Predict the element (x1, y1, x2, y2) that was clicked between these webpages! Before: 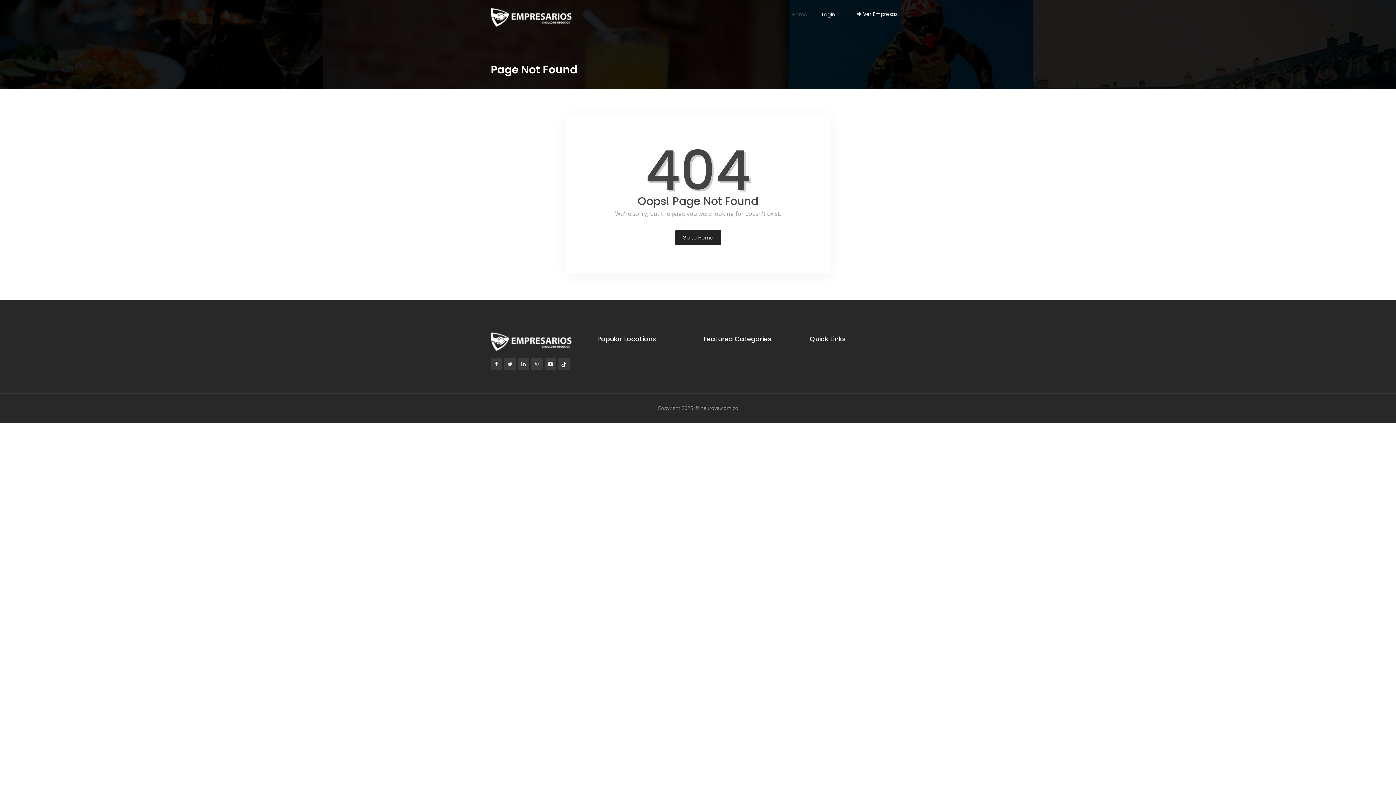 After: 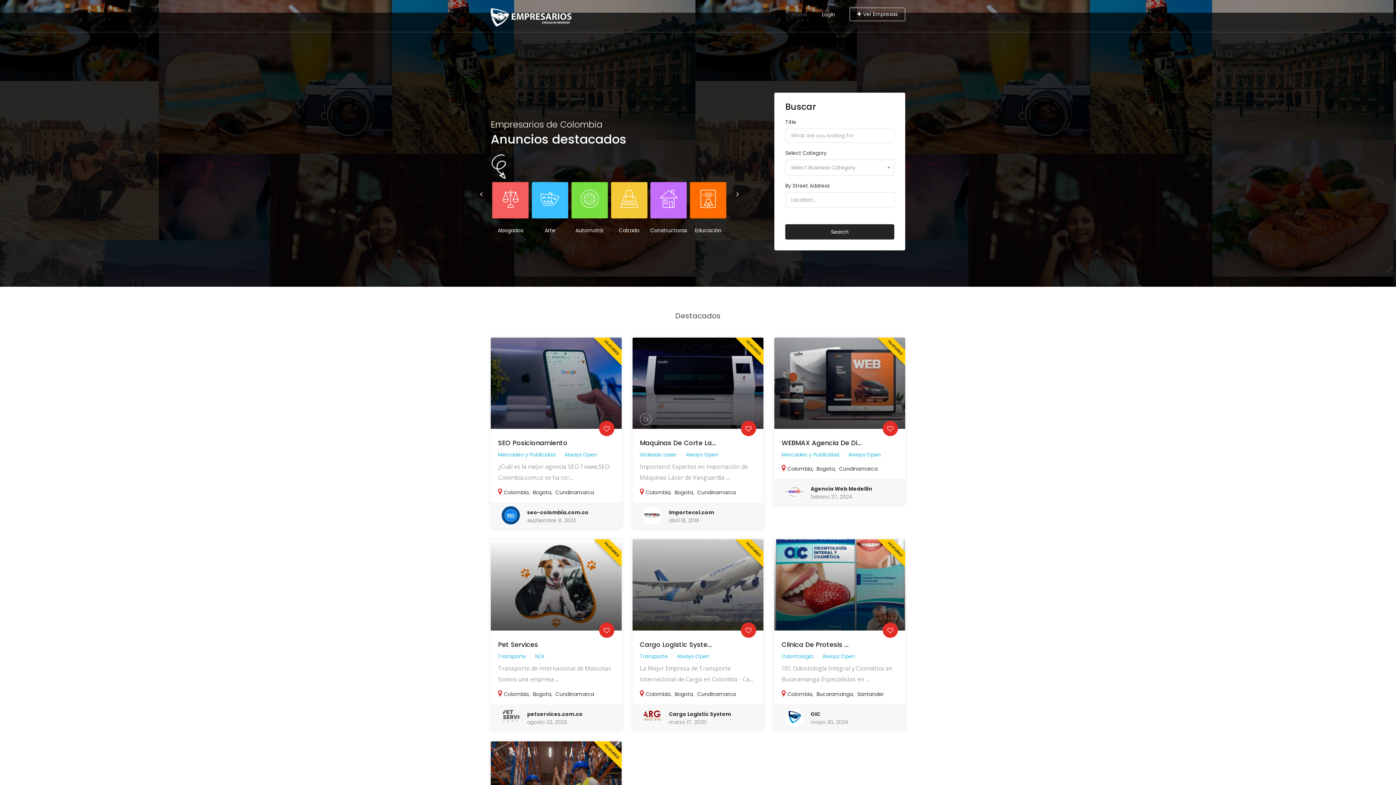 Action: bbox: (490, 332, 586, 350)